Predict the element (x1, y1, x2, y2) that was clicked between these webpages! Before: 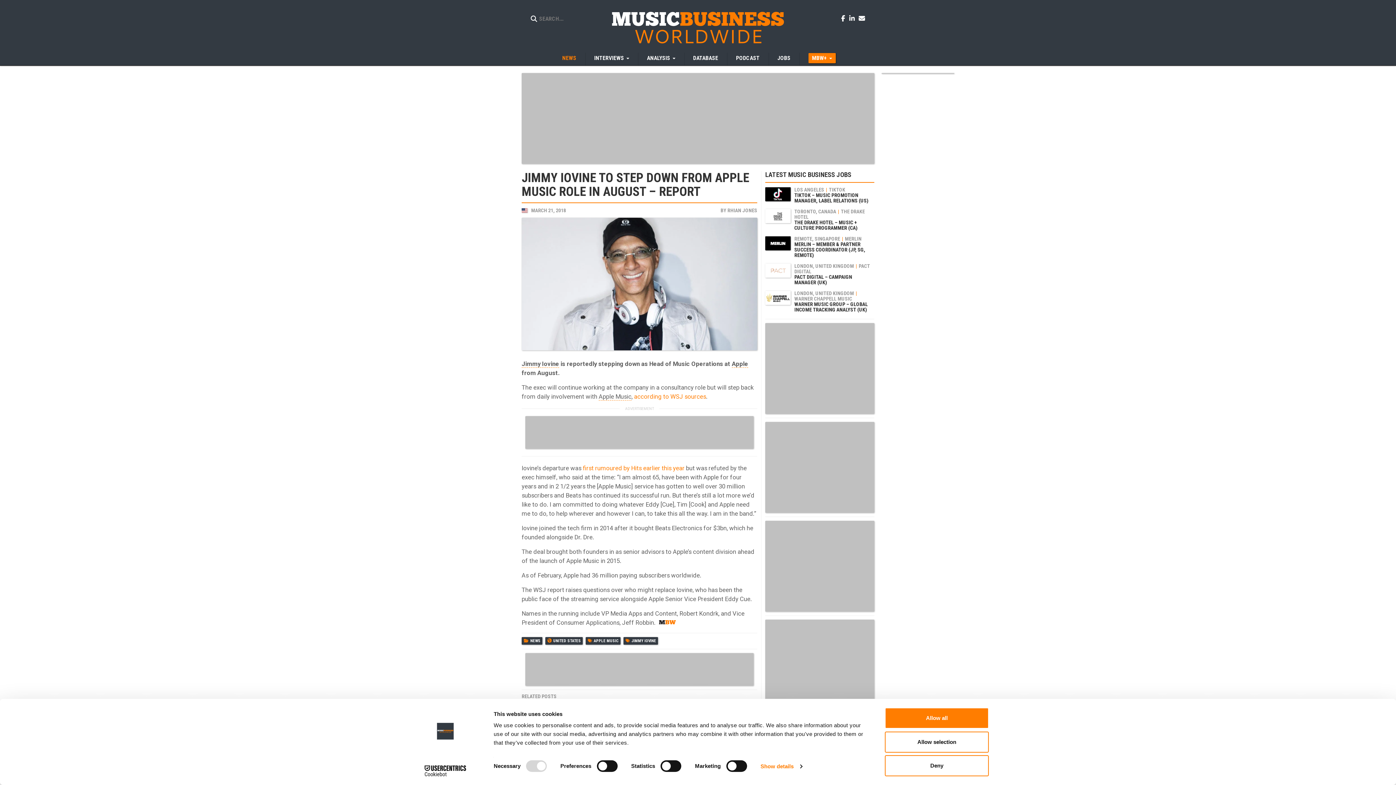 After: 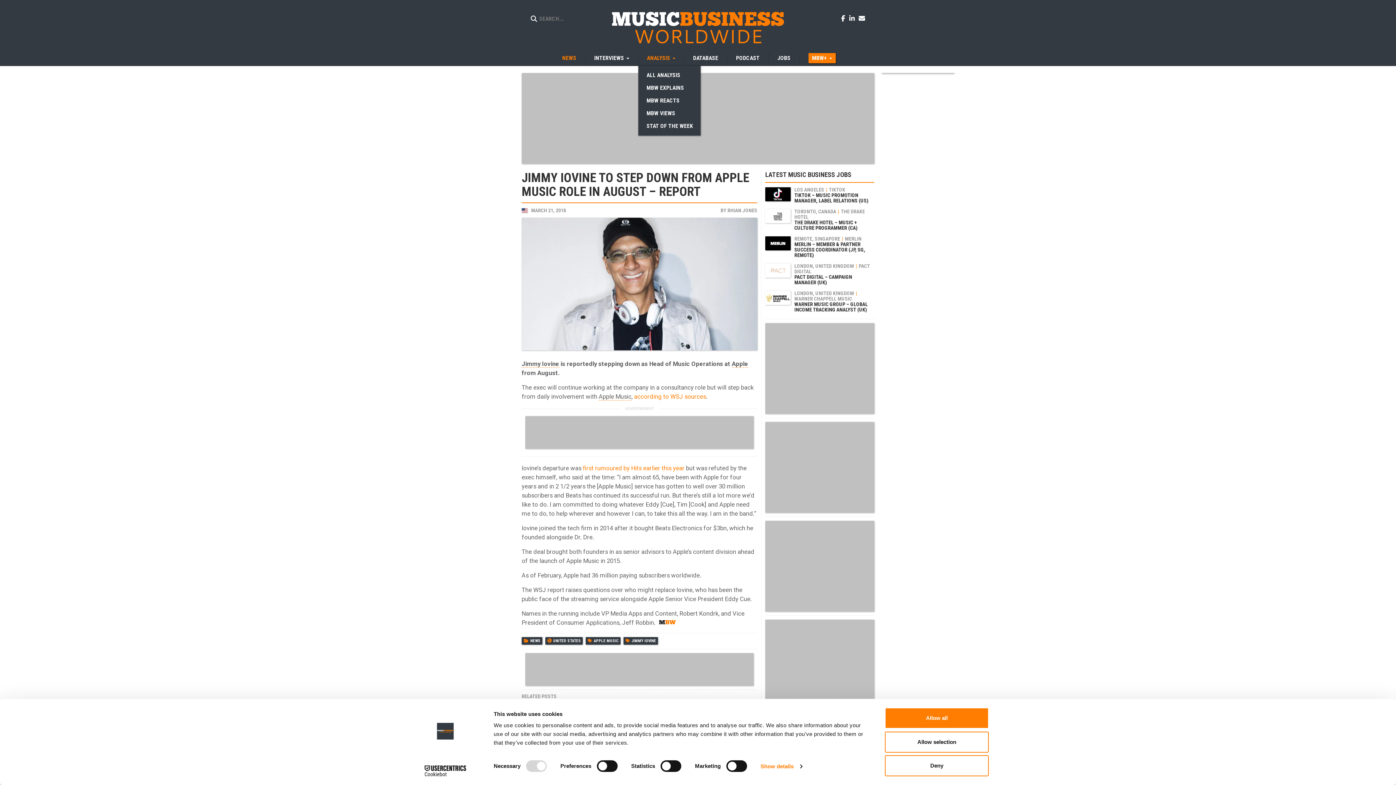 Action: bbox: (638, 52, 684, 65) label: ANALYSIS 